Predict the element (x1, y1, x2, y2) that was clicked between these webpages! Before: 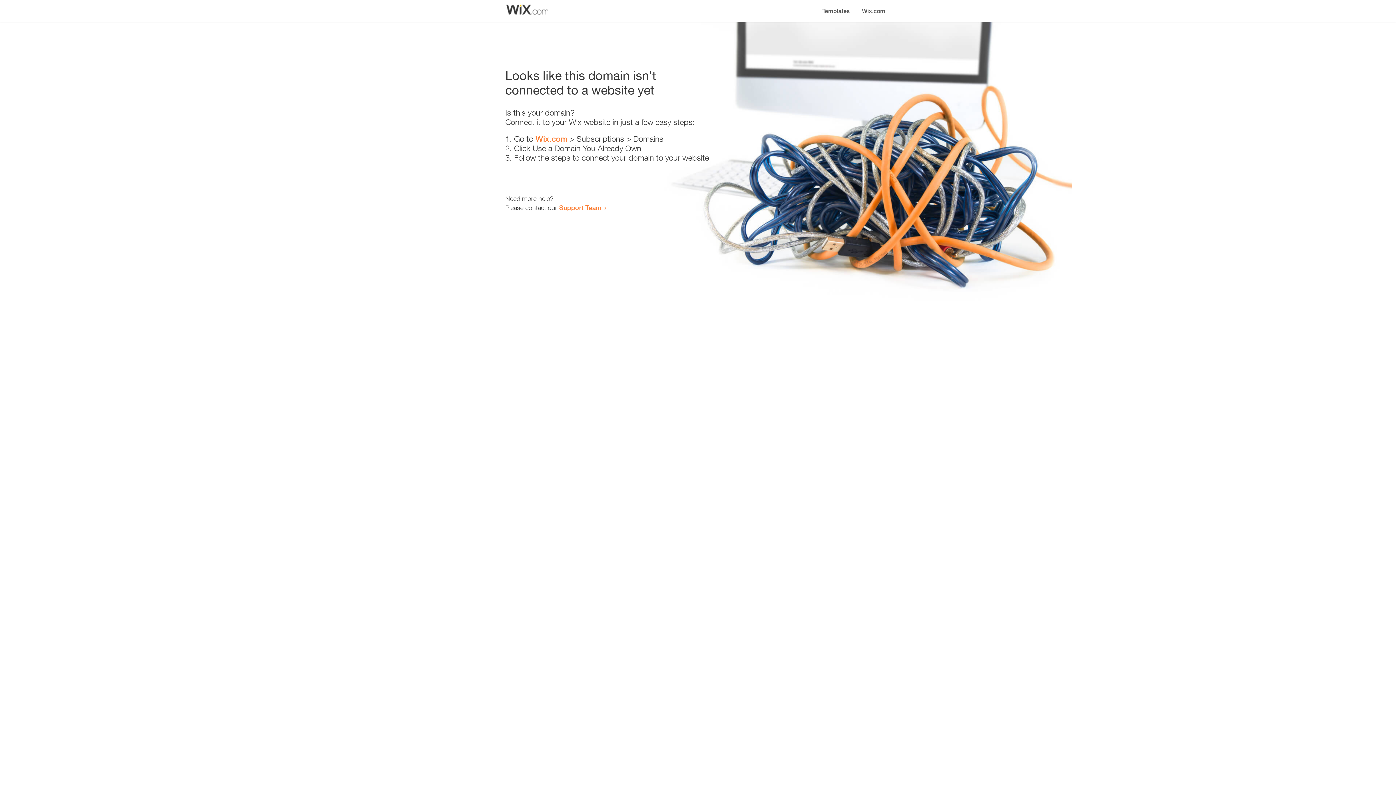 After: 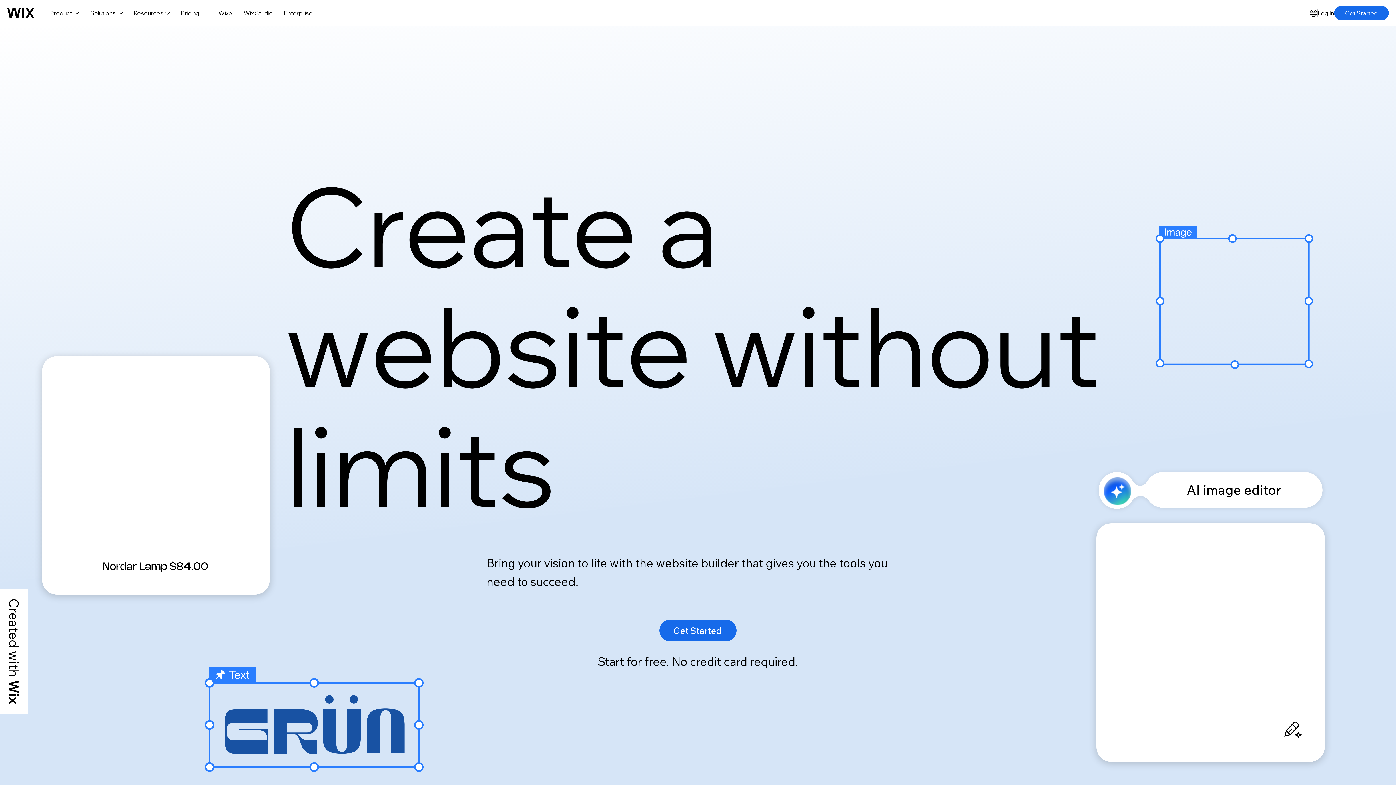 Action: label: Wix.com bbox: (856, 0, 890, 14)